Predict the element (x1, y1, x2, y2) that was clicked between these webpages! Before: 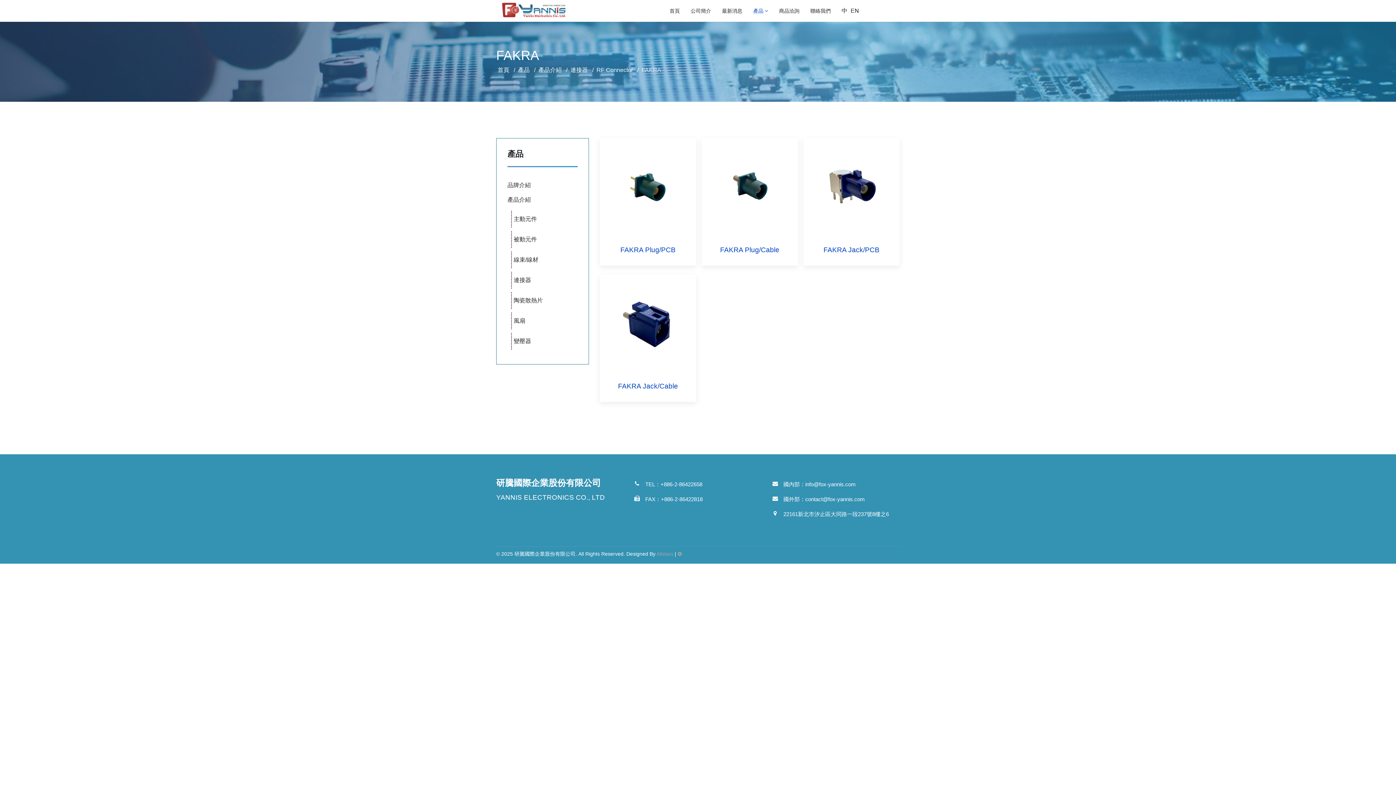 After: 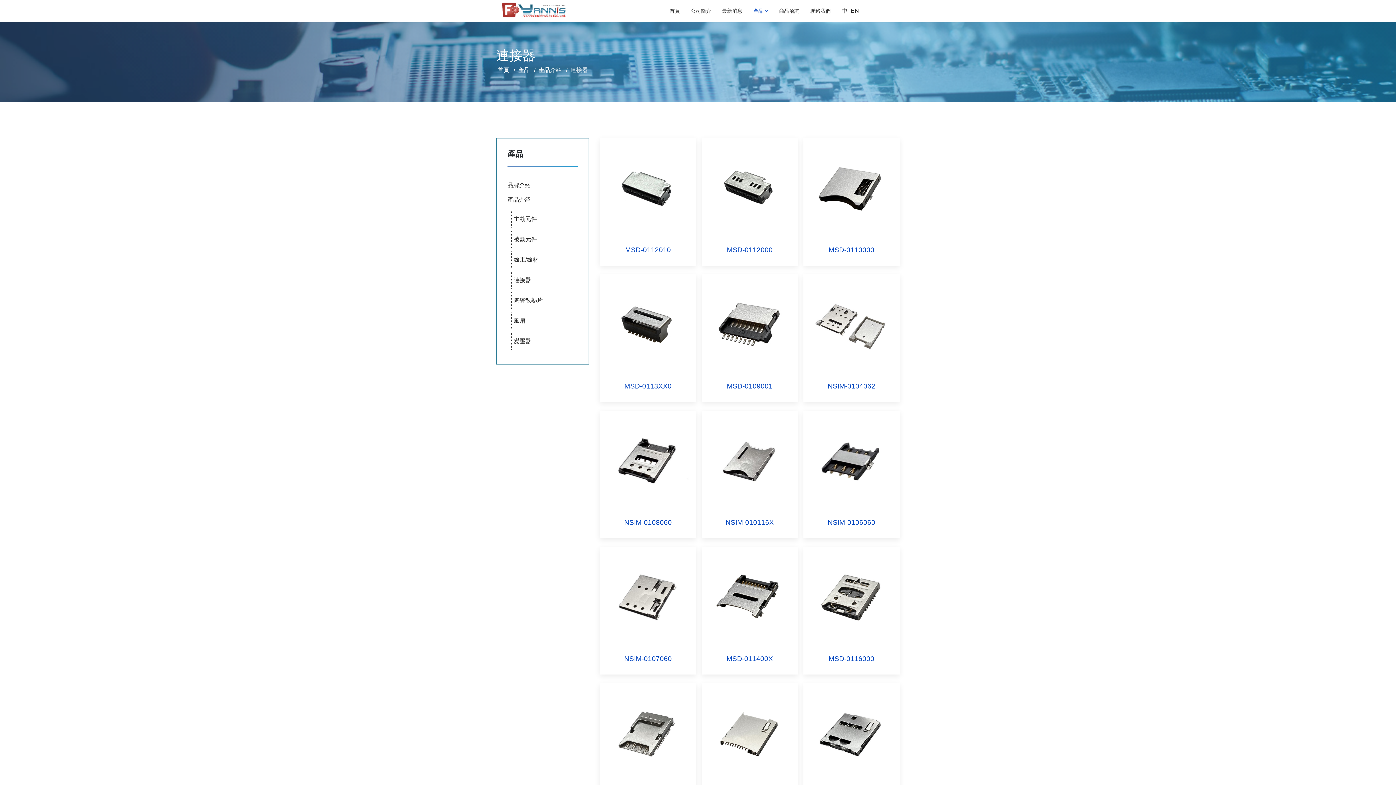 Action: label: 連接器 bbox: (570, 66, 588, 73)